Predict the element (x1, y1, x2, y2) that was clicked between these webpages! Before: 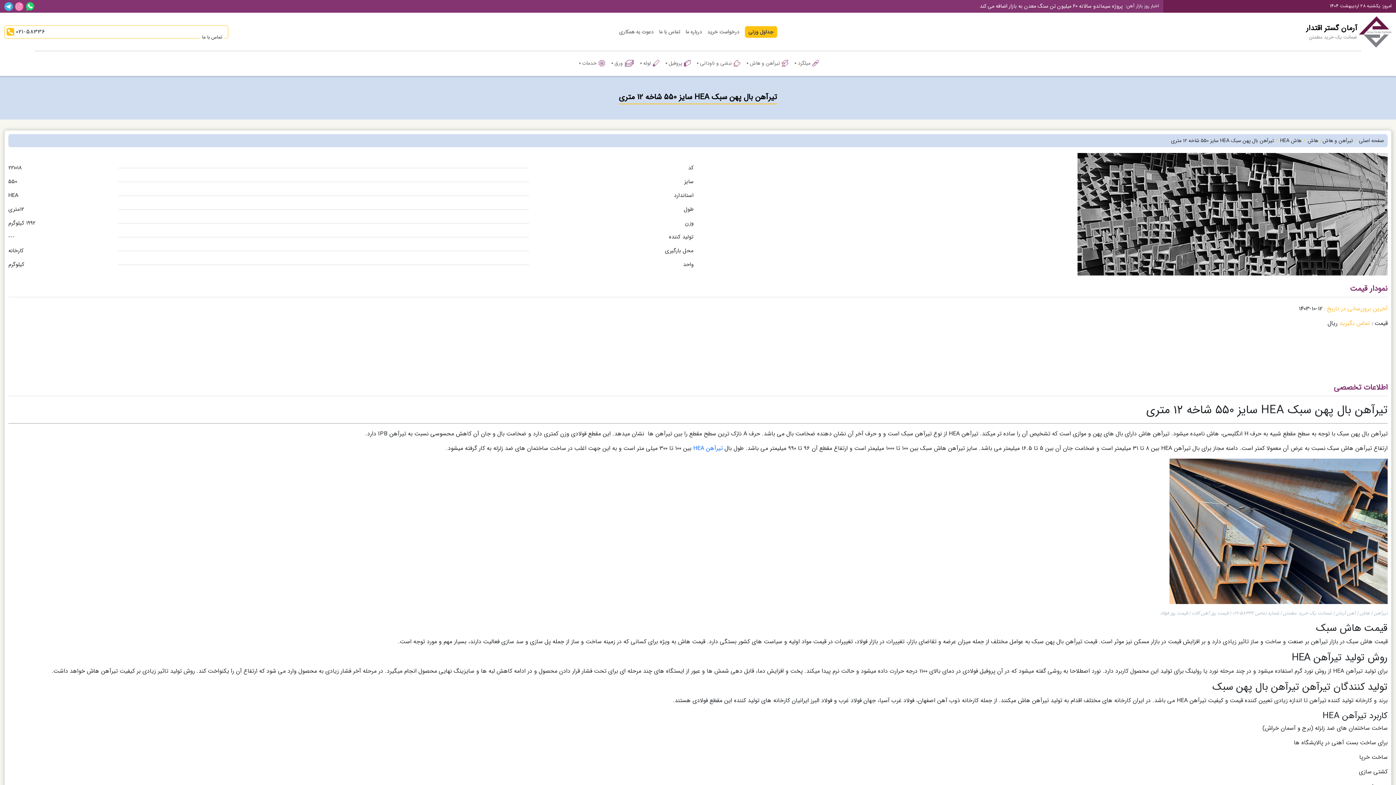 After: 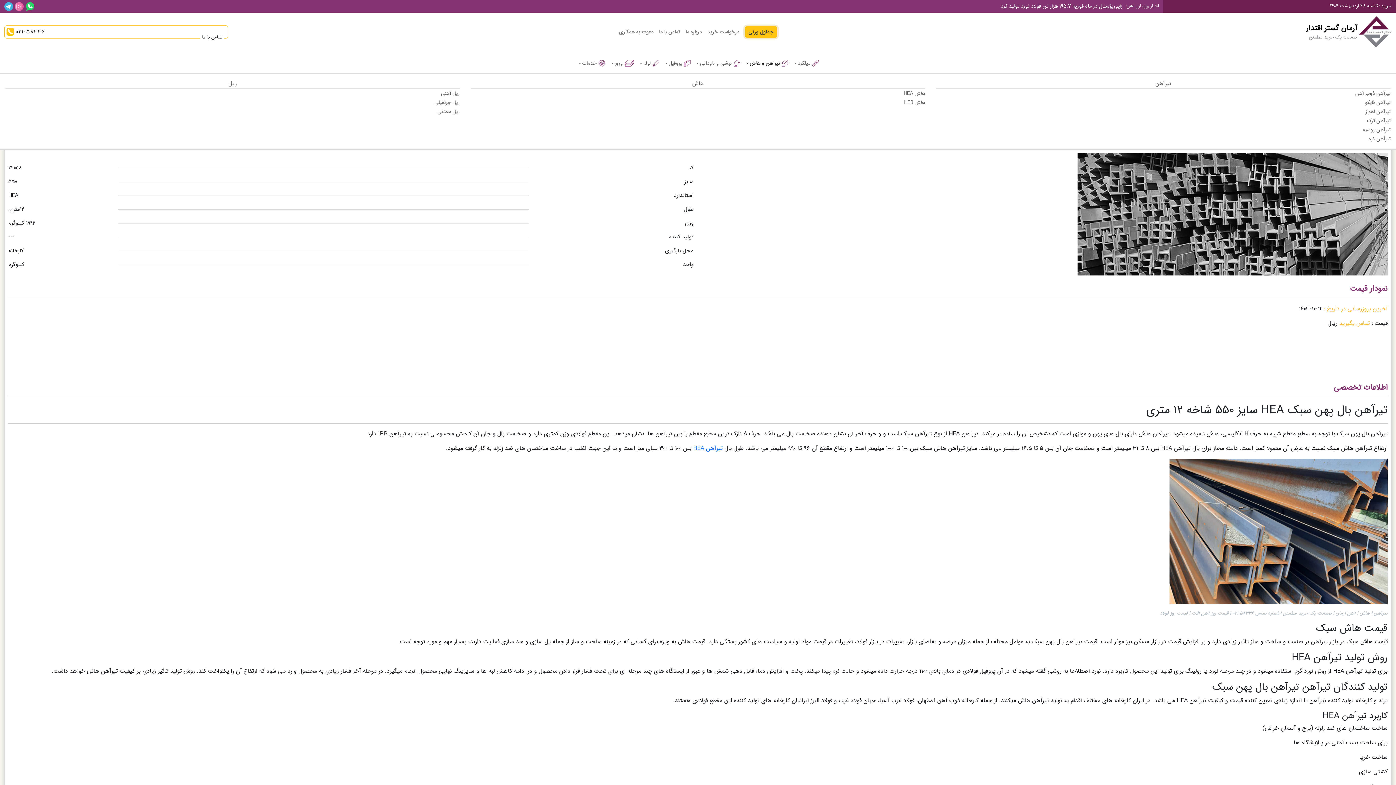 Action: bbox: (742, 54, 790, 72) label: تیرآهن و هاش